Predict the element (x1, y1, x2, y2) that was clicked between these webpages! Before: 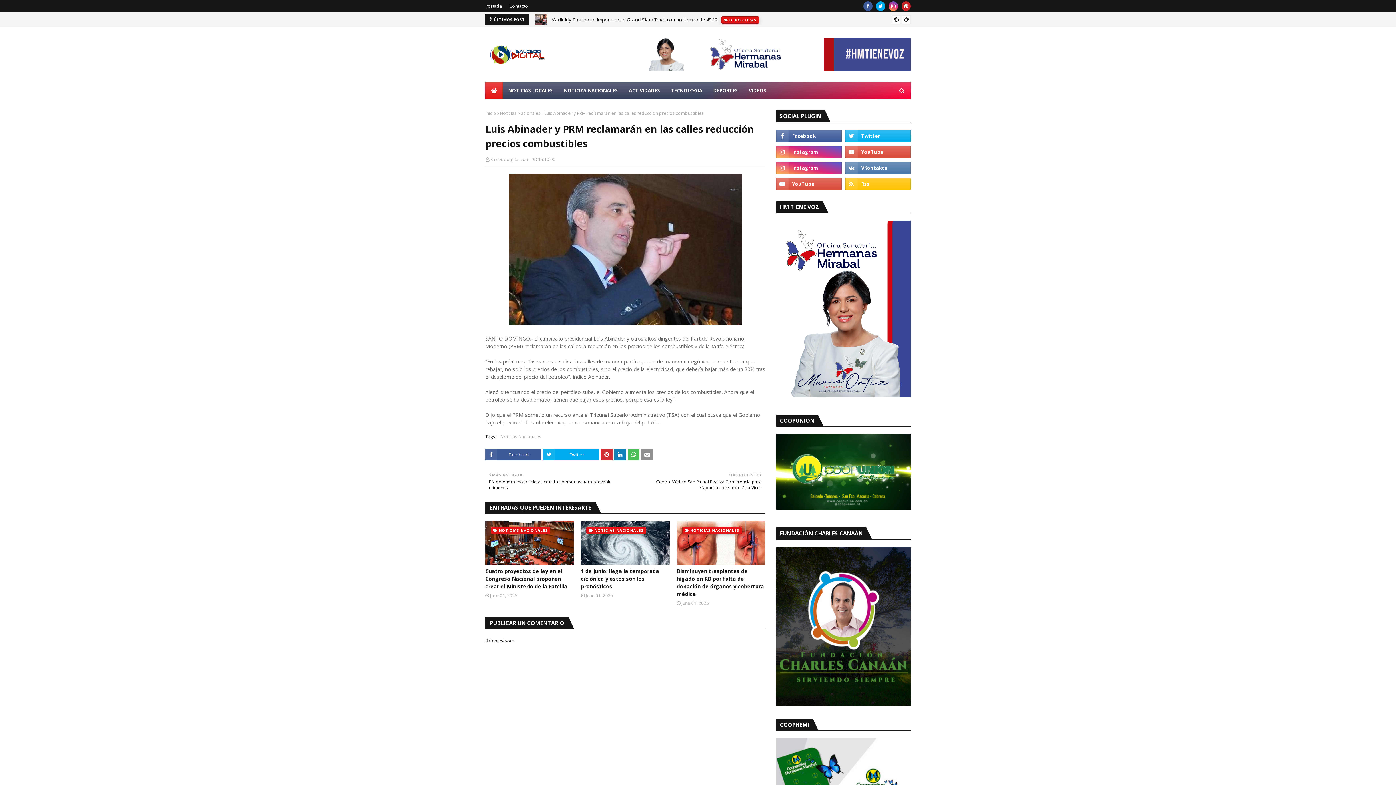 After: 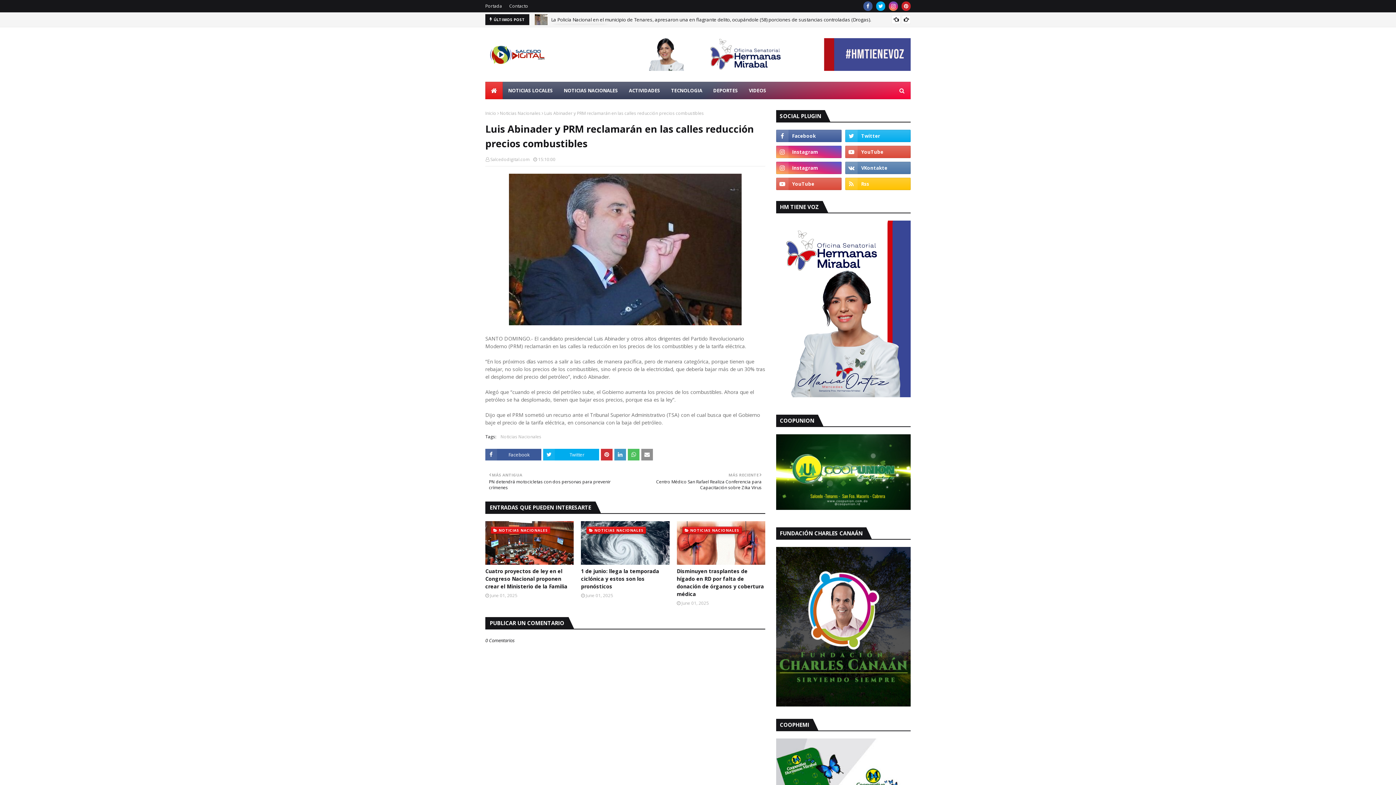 Action: bbox: (614, 449, 626, 460)